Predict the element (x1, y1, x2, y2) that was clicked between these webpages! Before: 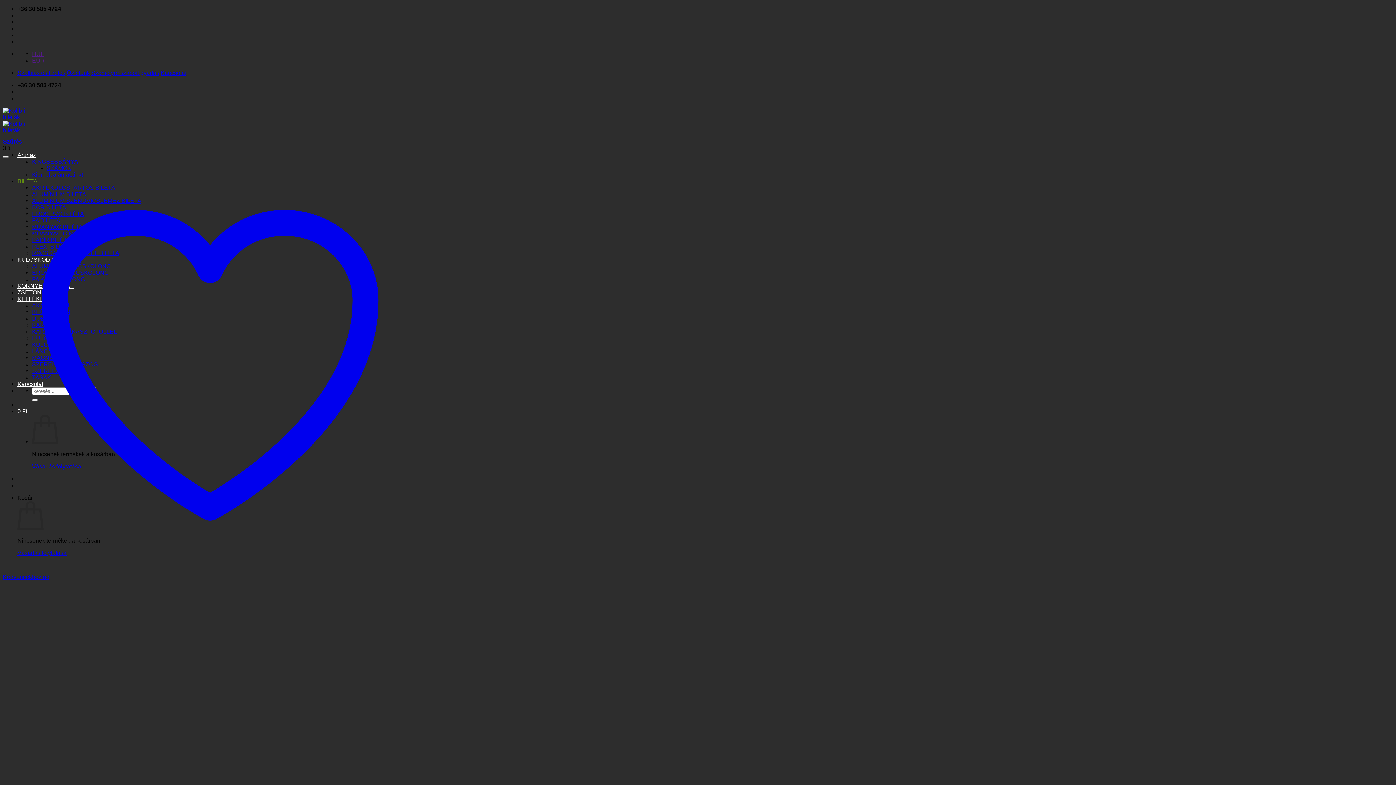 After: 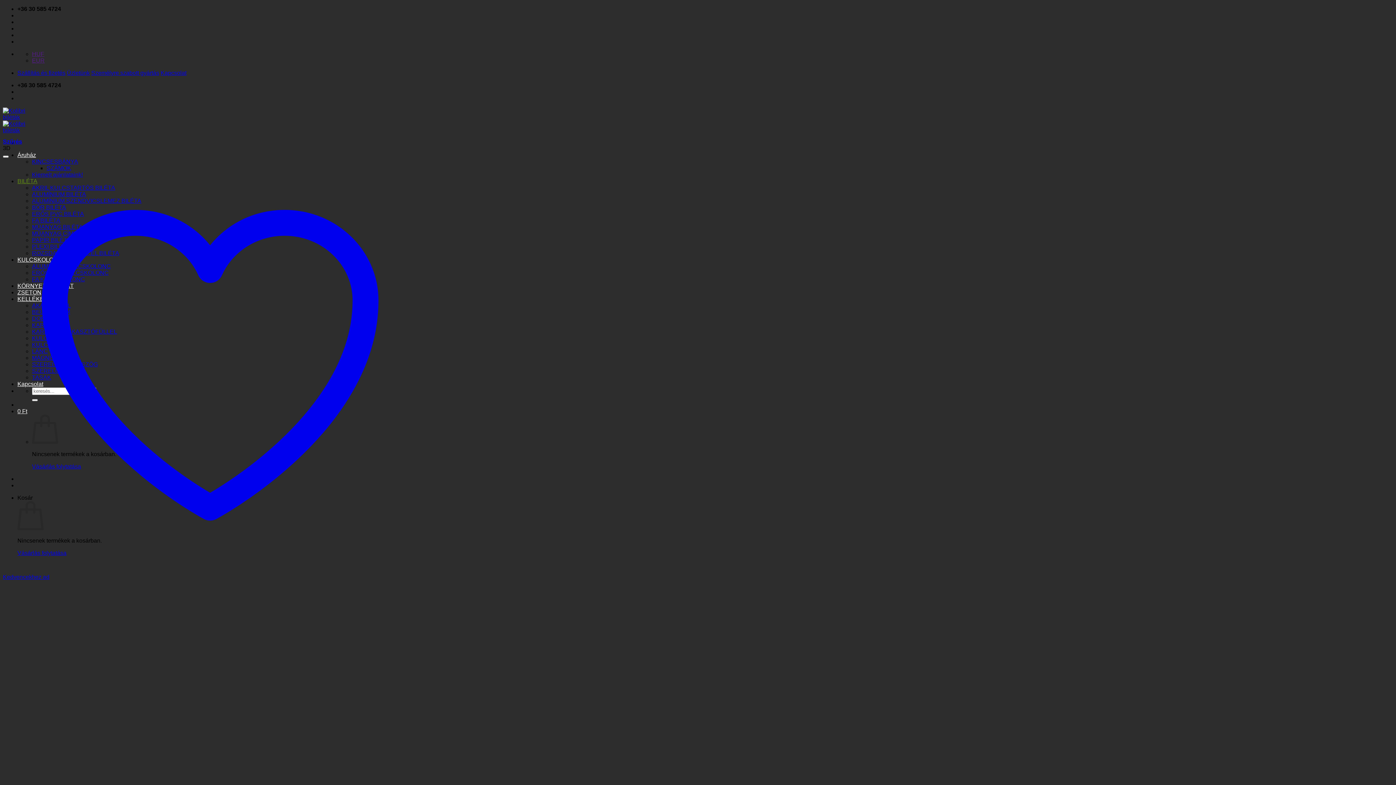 Action: label: EUR bbox: (32, 57, 44, 63)